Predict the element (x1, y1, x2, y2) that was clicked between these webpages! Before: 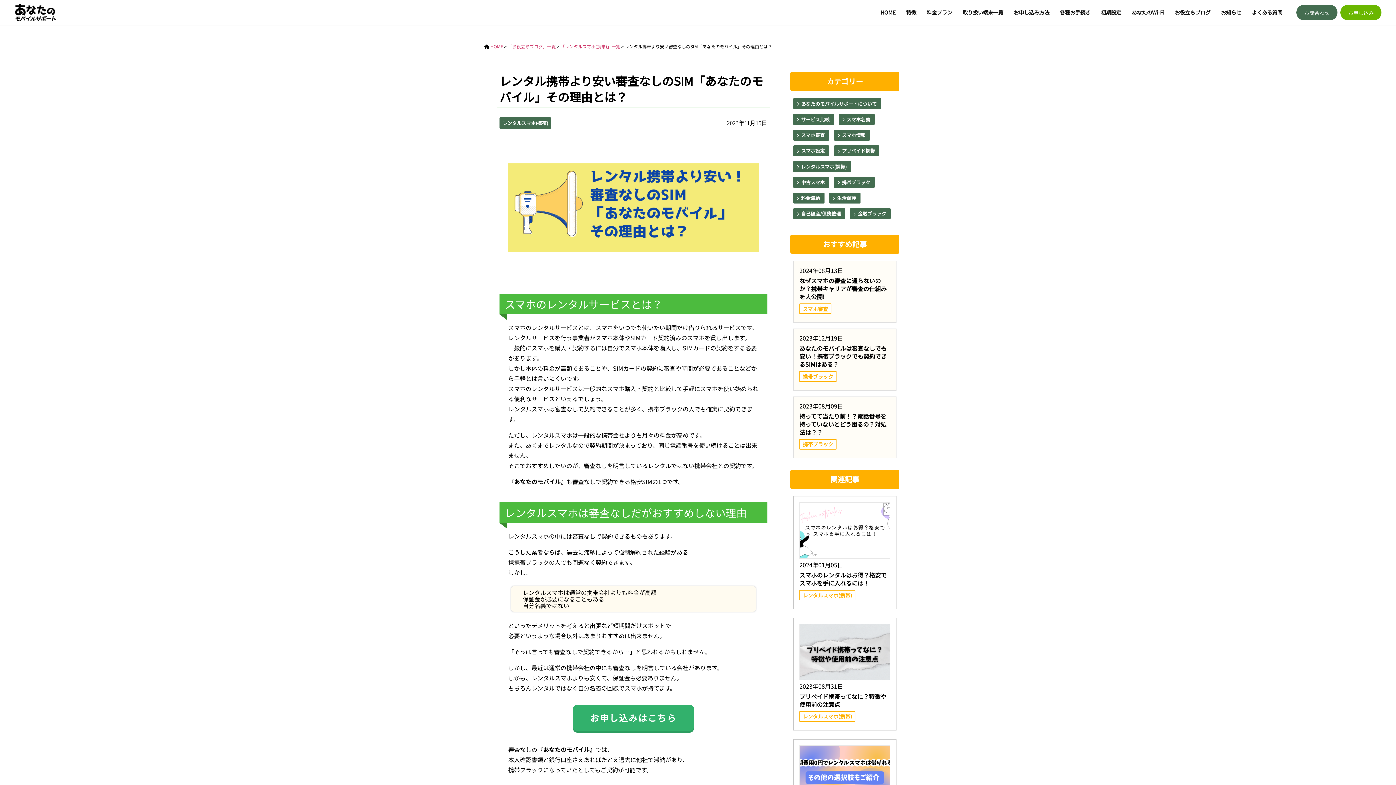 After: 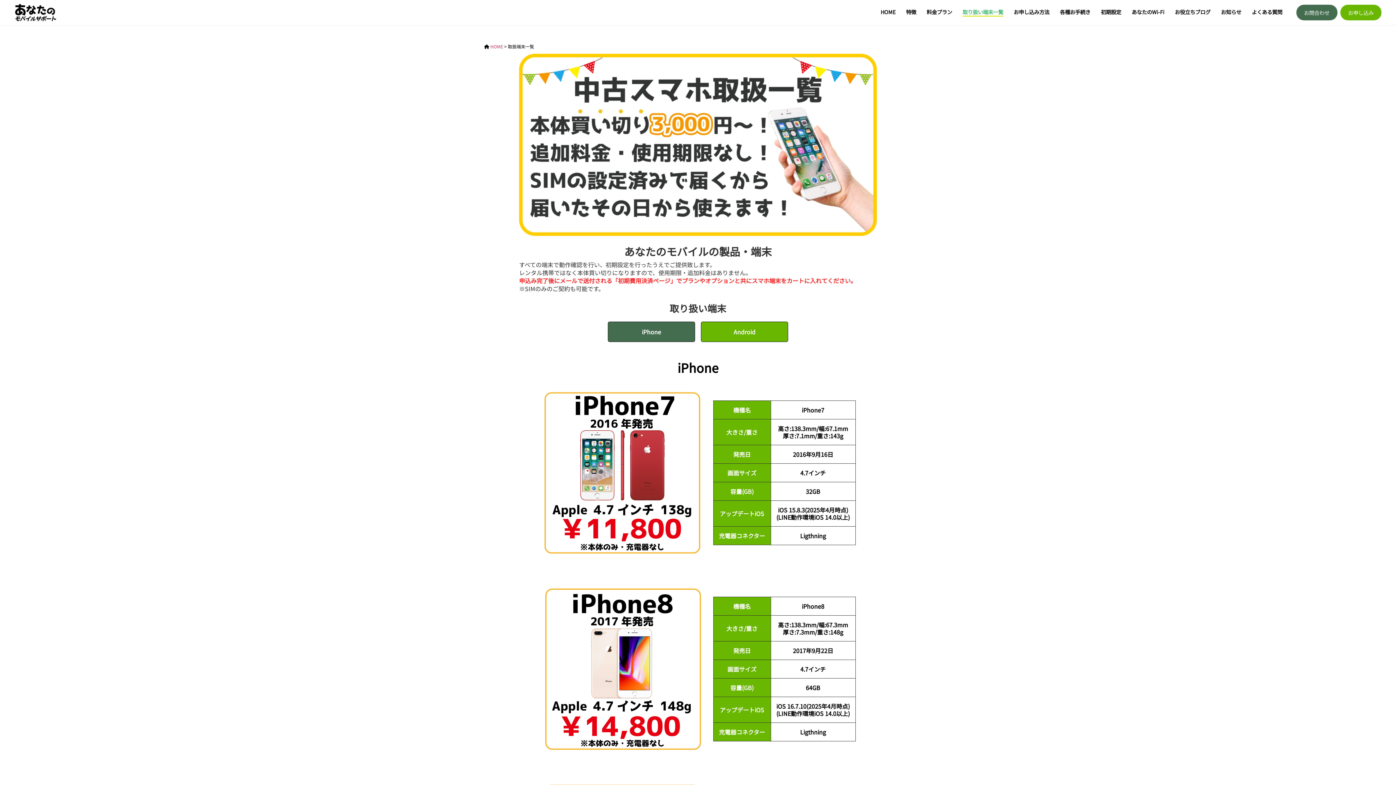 Action: bbox: (962, 9, 1003, 16) label: 取り扱い端末一覧